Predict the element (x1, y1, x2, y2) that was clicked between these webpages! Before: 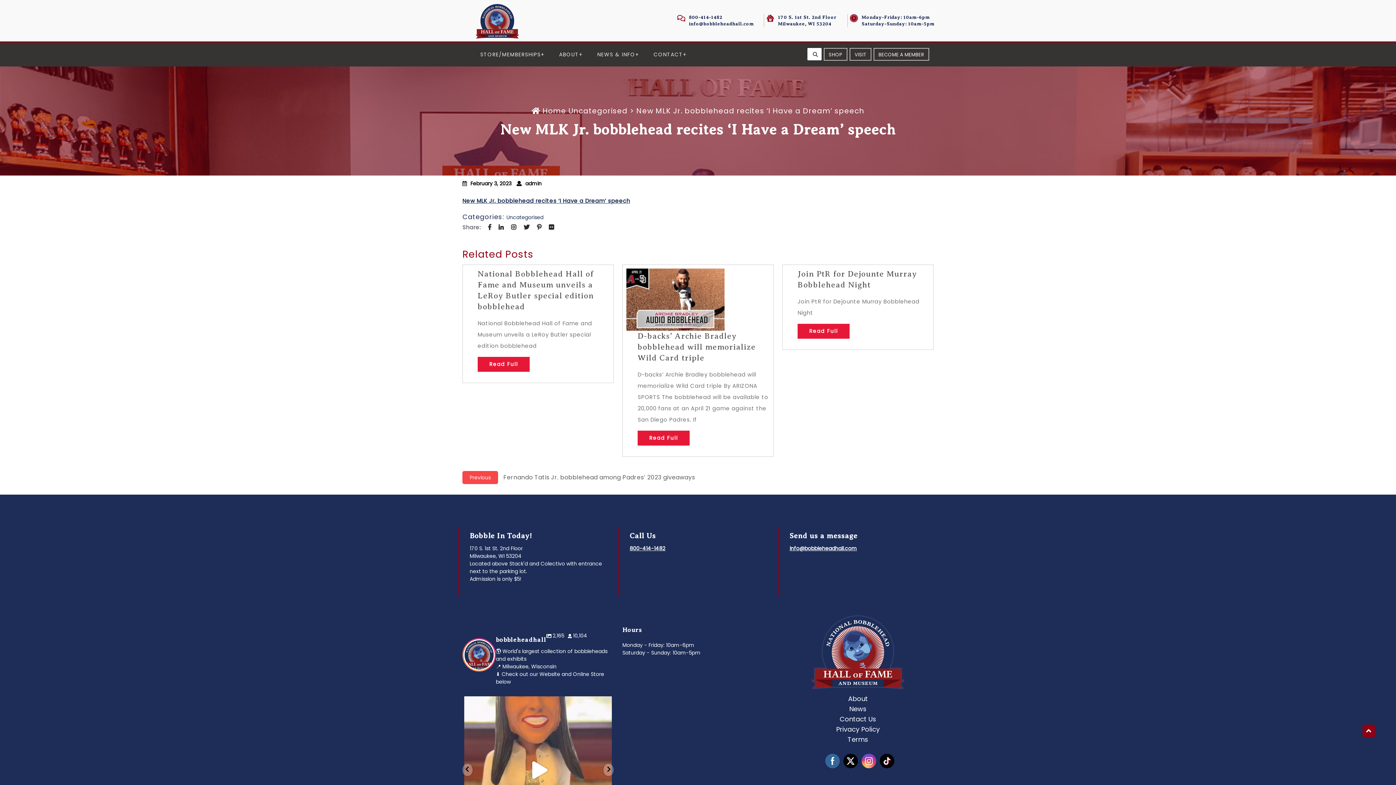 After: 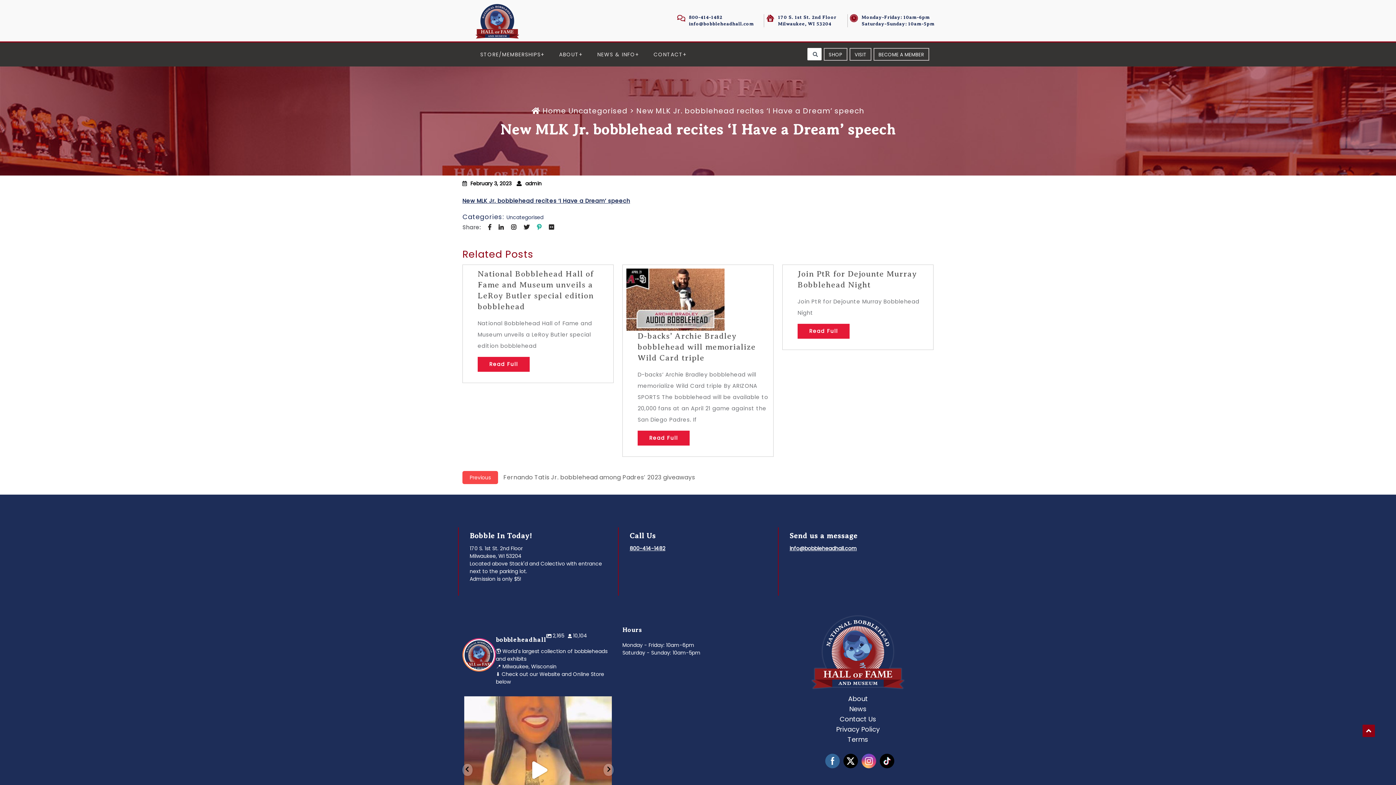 Action: bbox: (537, 223, 541, 231)